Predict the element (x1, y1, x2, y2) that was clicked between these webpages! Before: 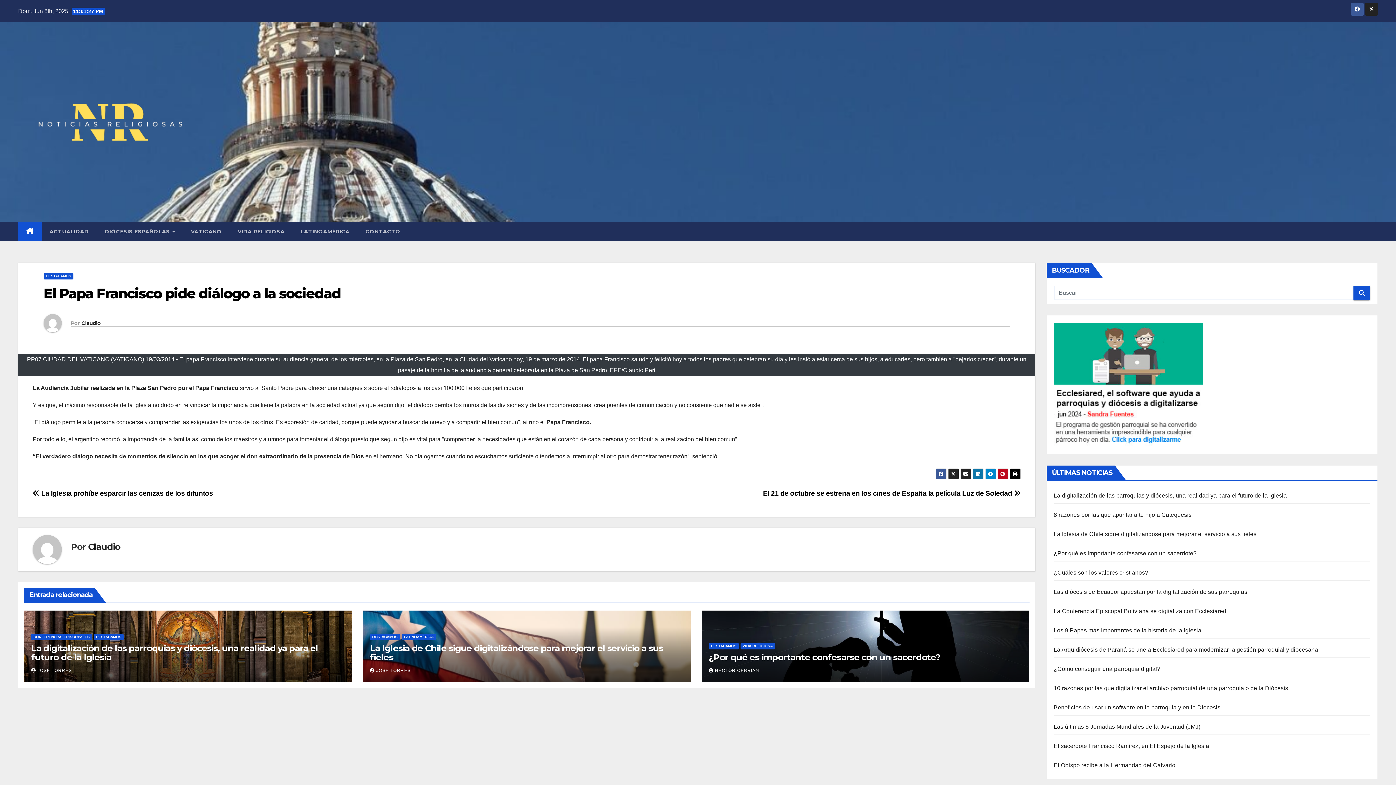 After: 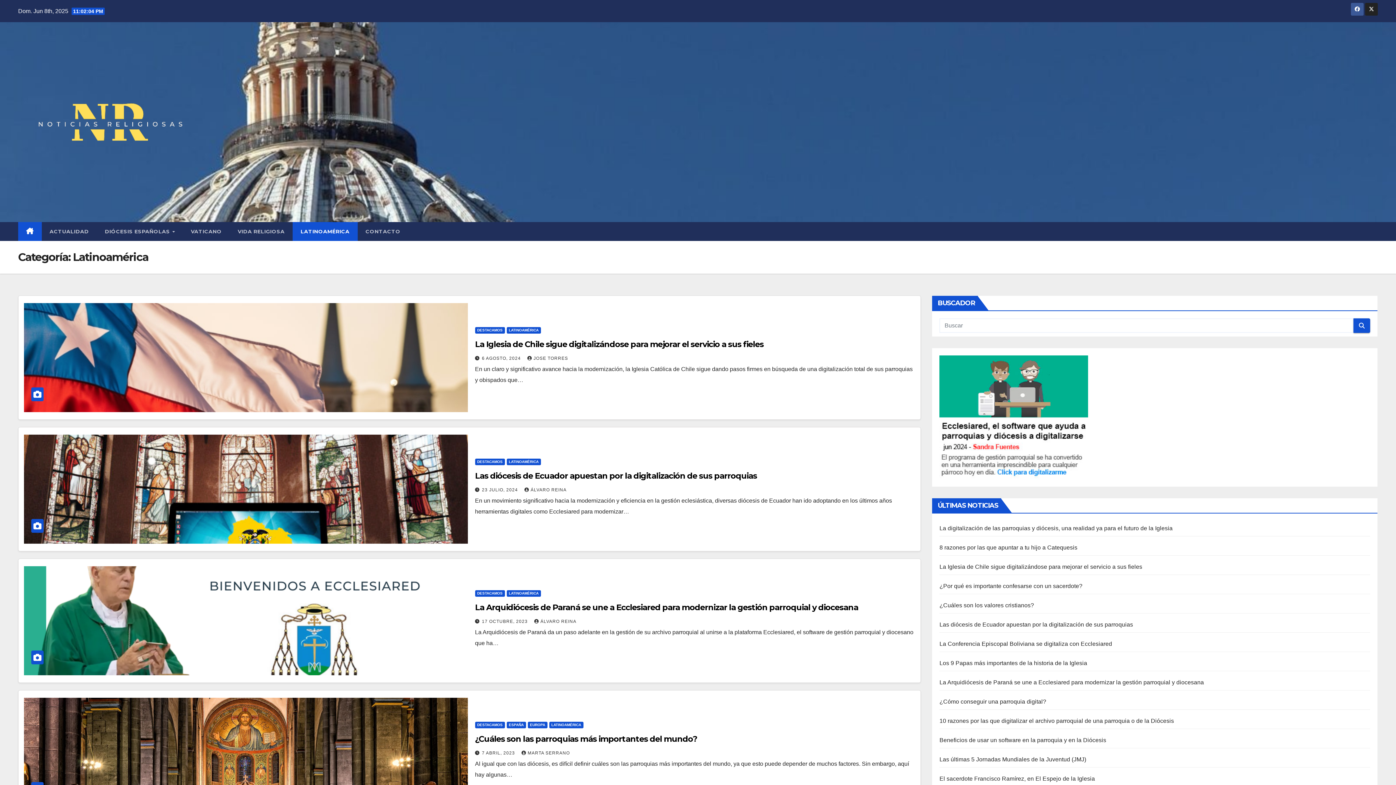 Action: label: LATINOAMÉRICA bbox: (292, 222, 357, 241)